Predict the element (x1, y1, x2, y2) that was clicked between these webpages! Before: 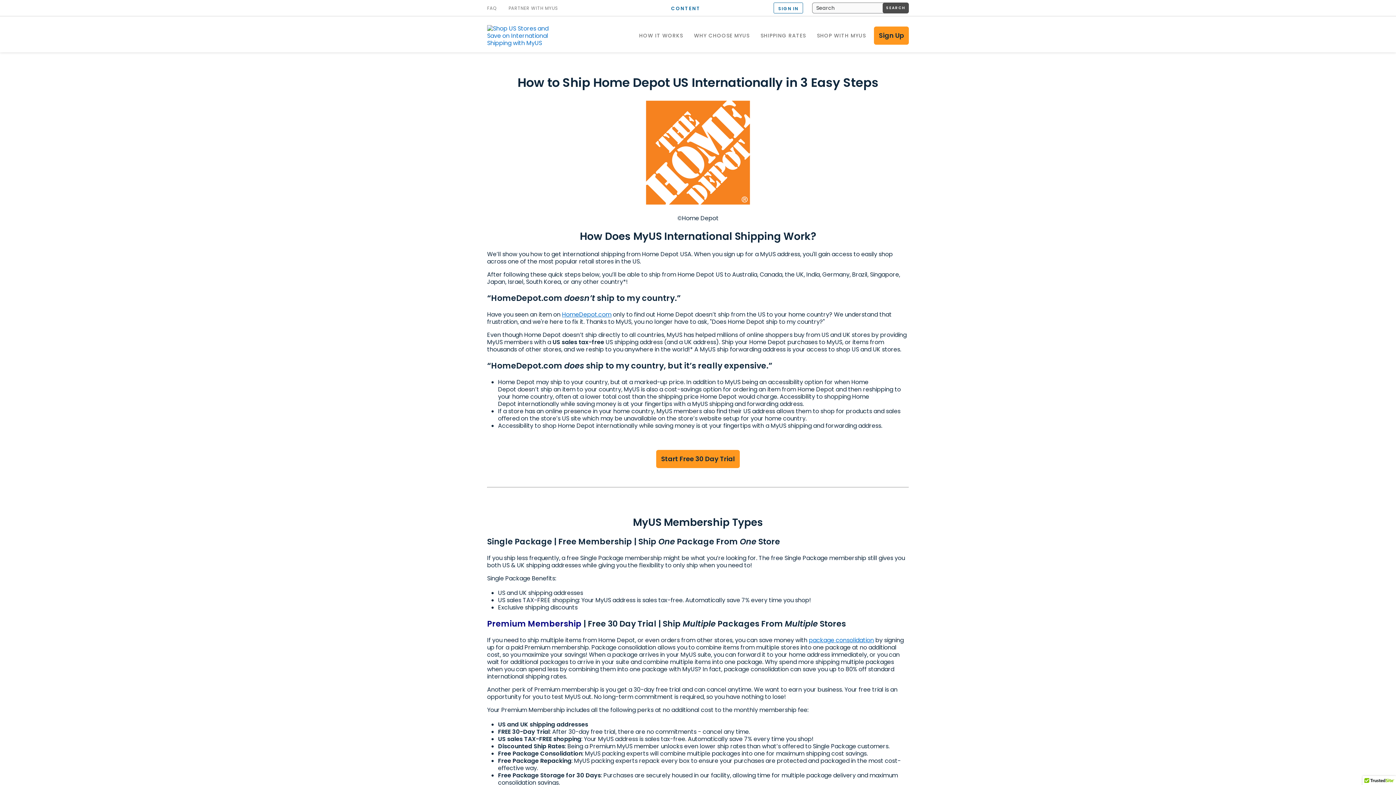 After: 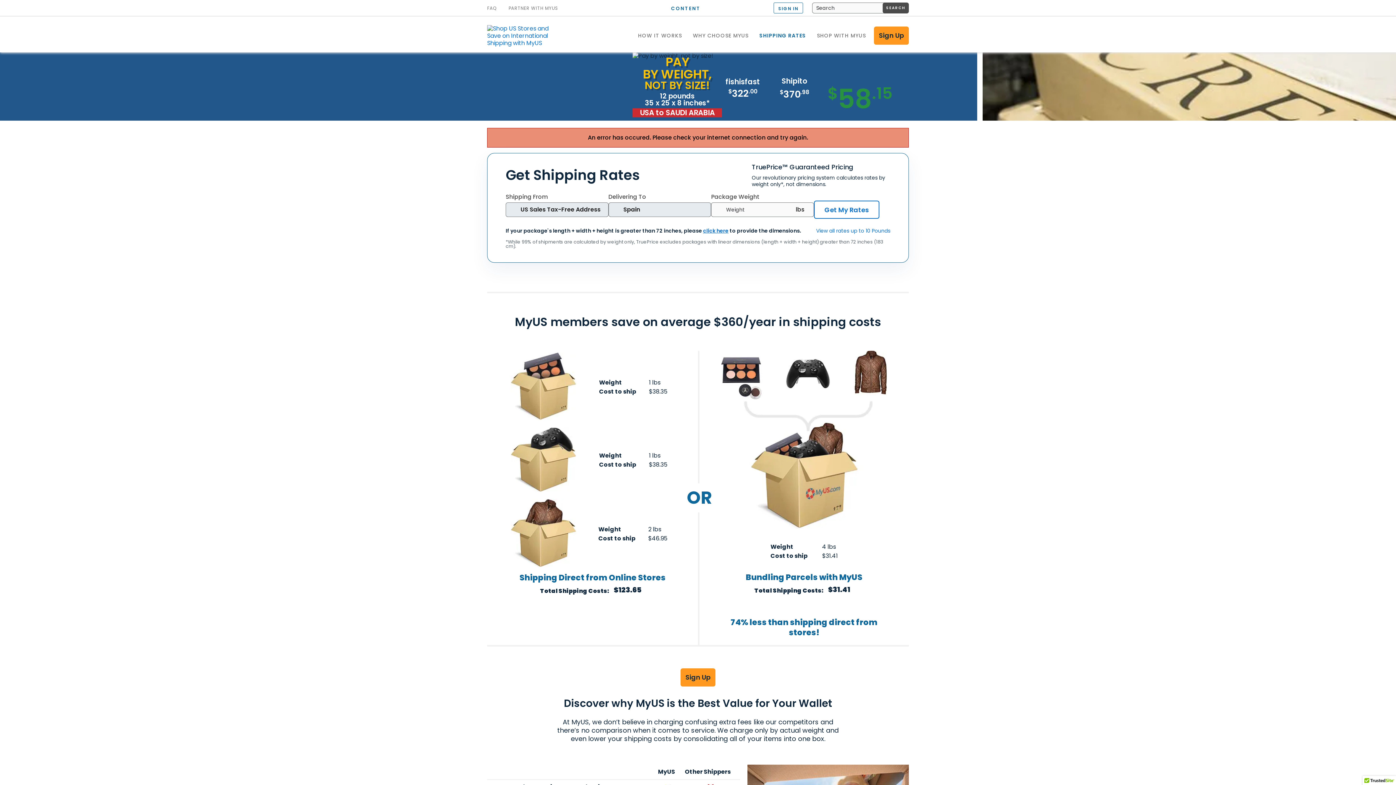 Action: label: SHIPPING RATES bbox: (760, 26, 806, 44)